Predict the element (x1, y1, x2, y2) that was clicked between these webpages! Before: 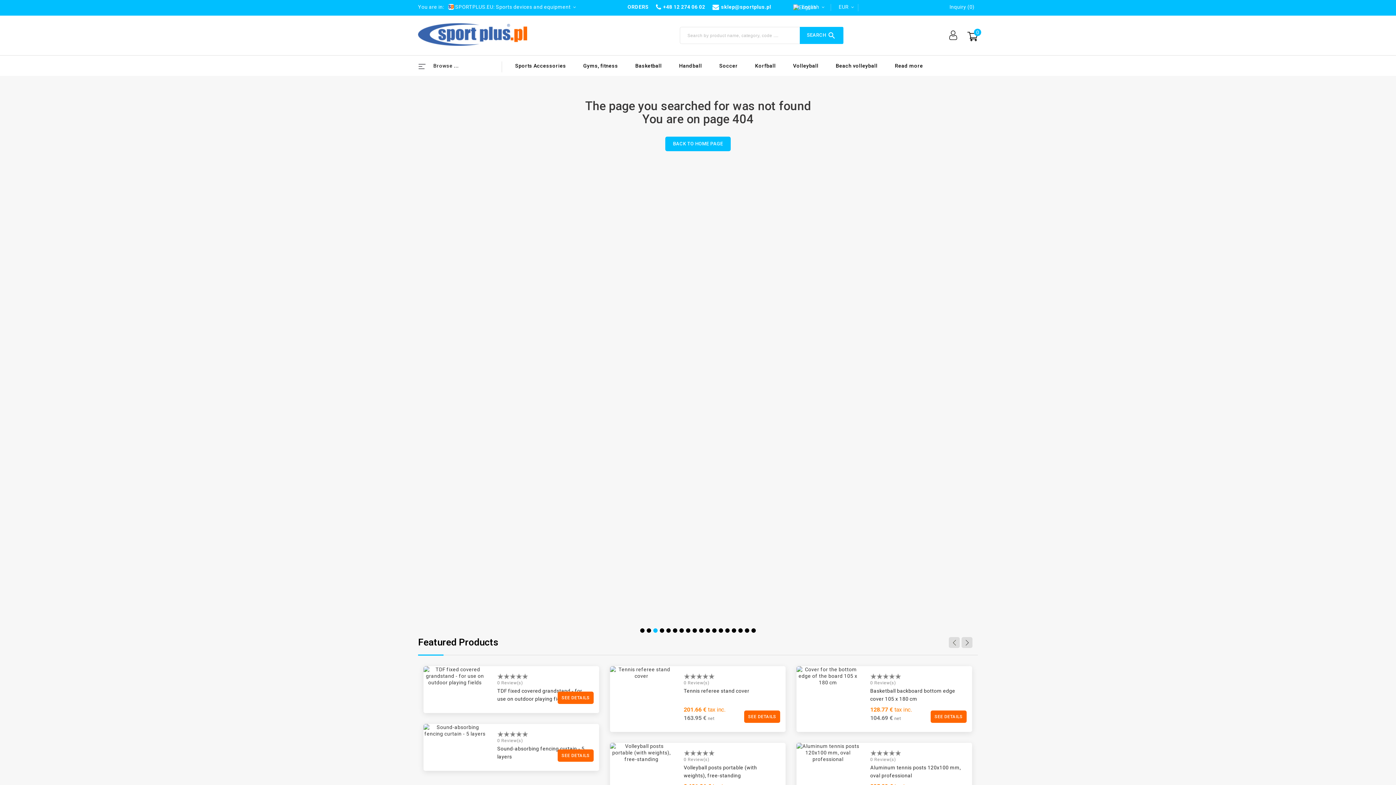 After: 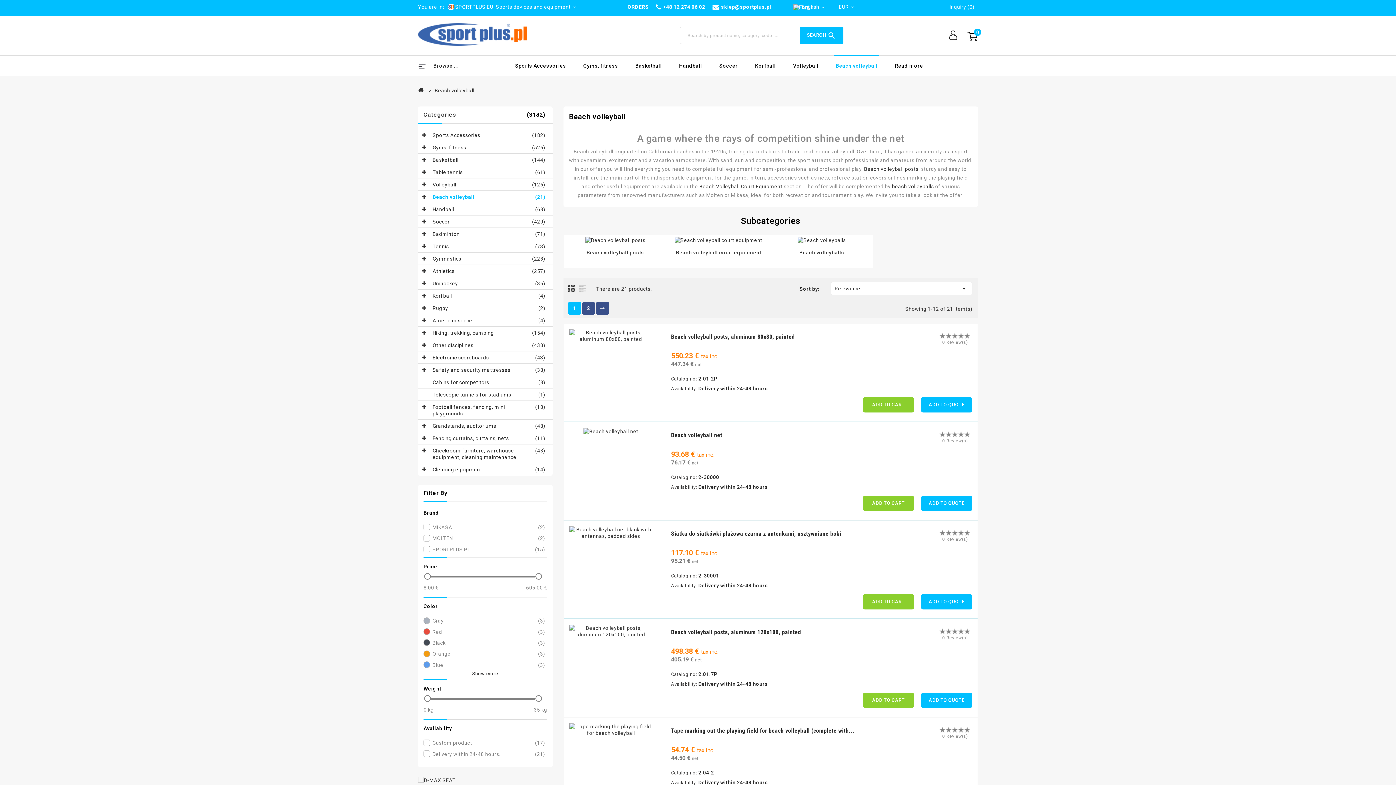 Action: label: Beach volleyball bbox: (834, 55, 879, 76)